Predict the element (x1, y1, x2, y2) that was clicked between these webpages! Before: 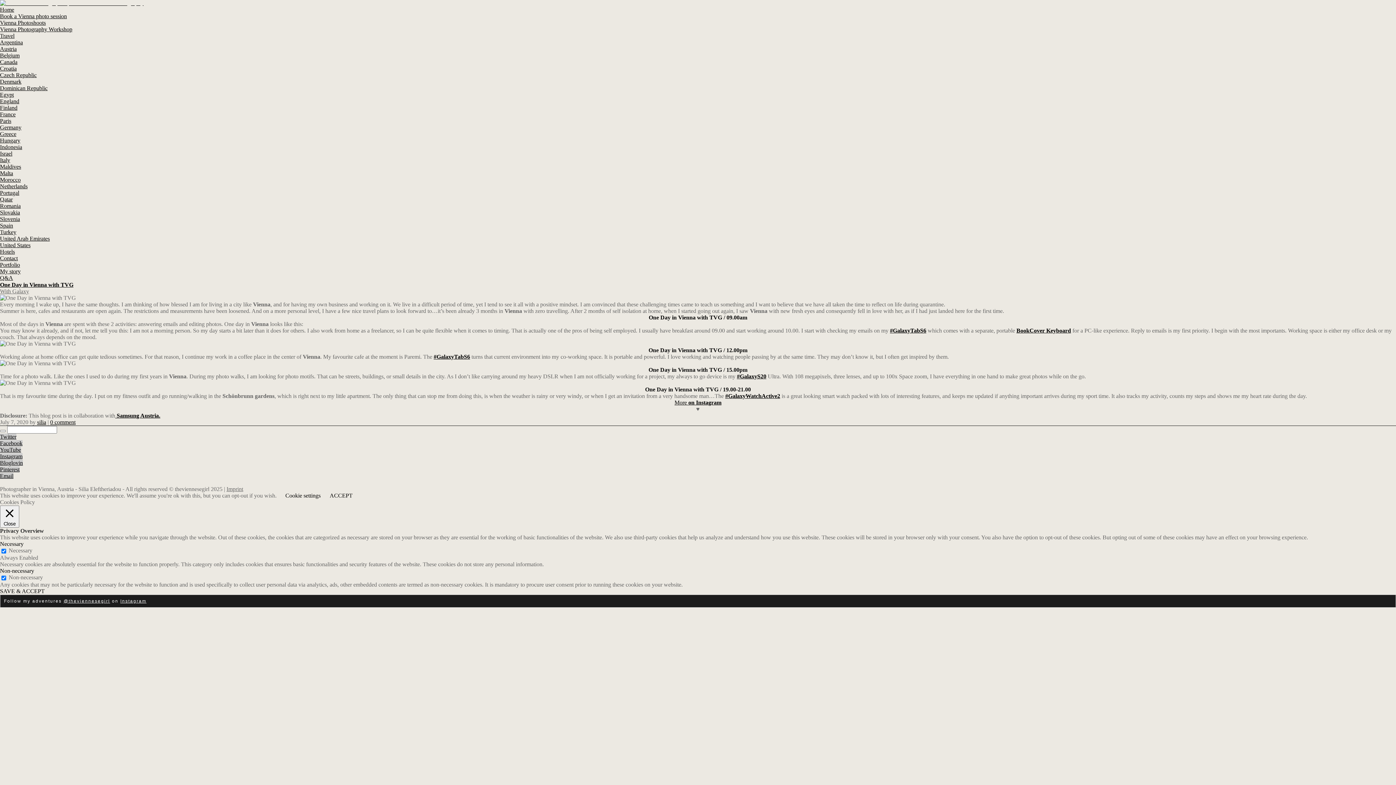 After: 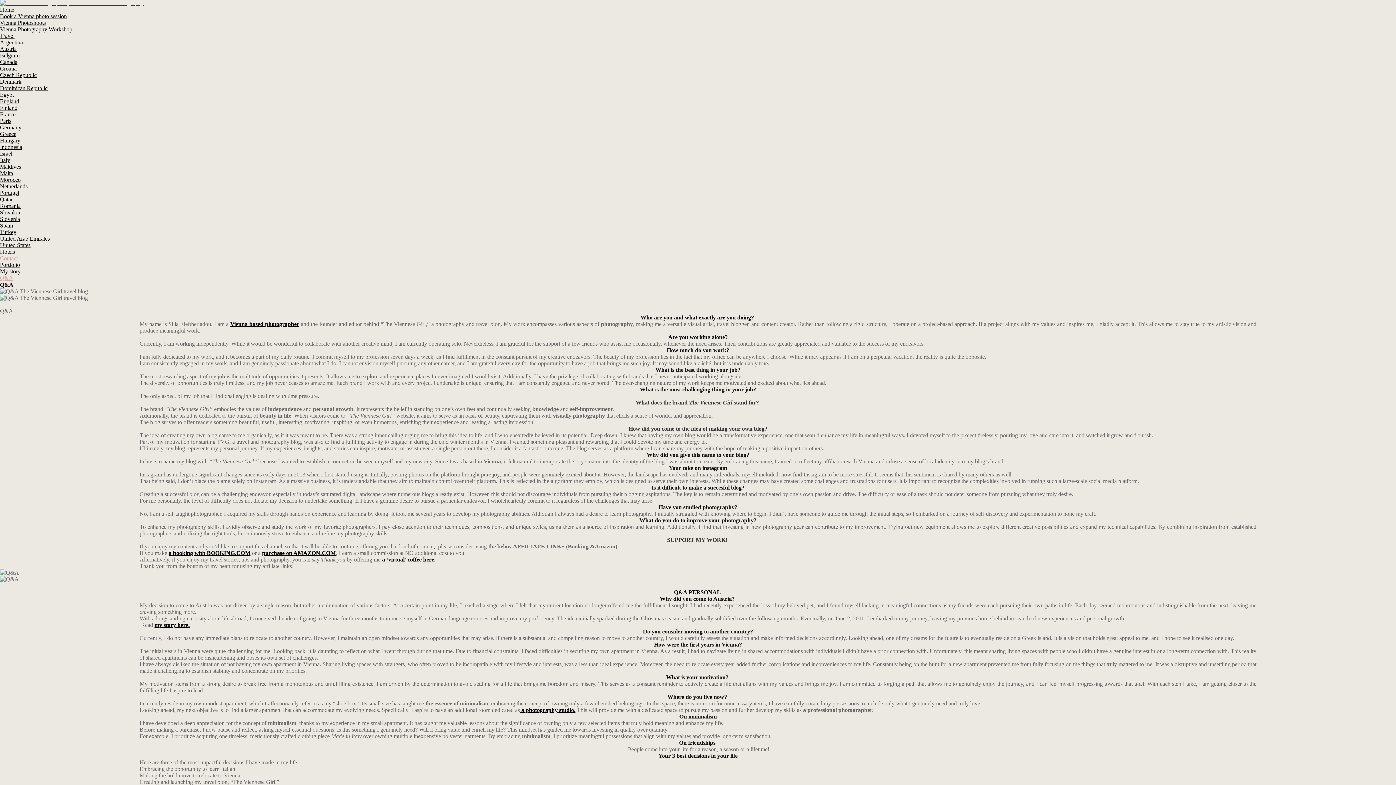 Action: label: Q&A bbox: (0, 274, 13, 281)